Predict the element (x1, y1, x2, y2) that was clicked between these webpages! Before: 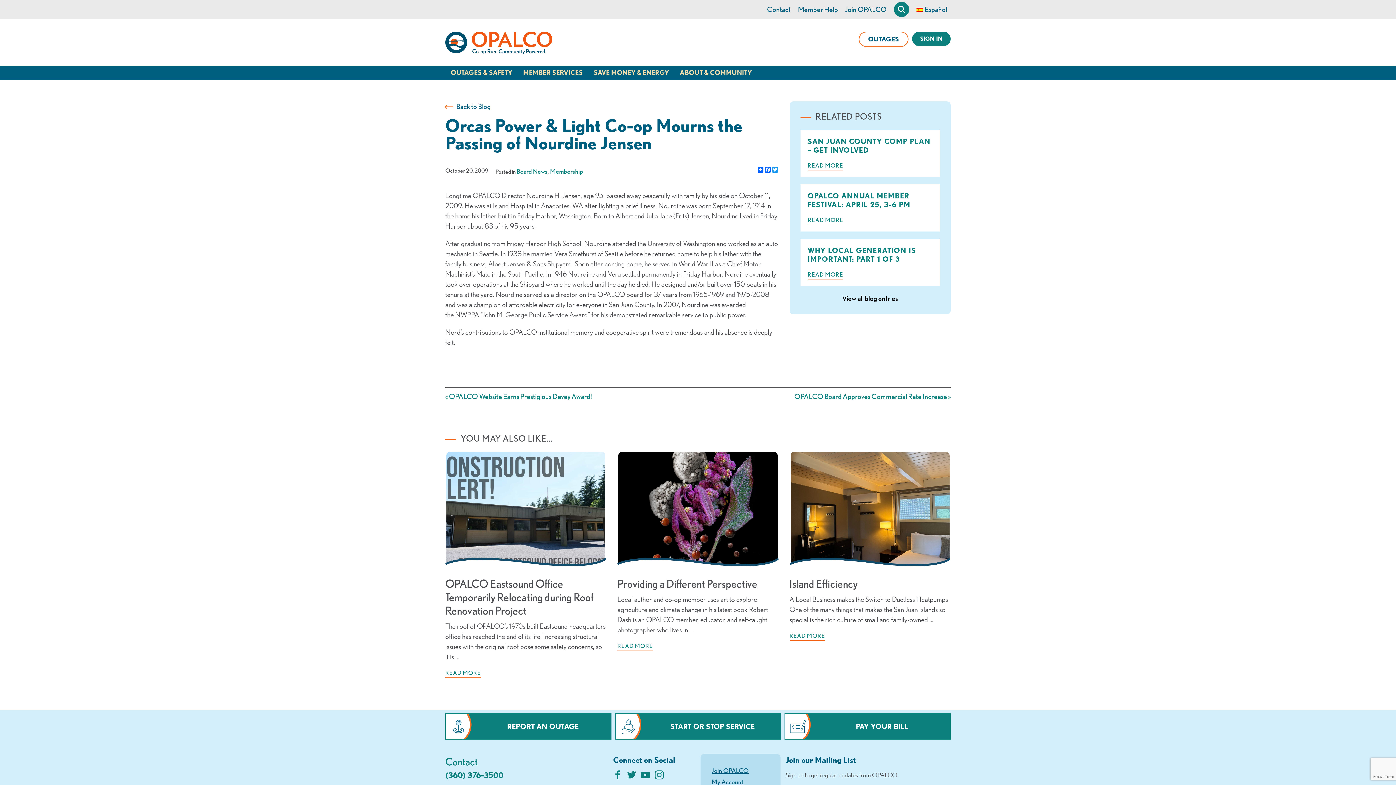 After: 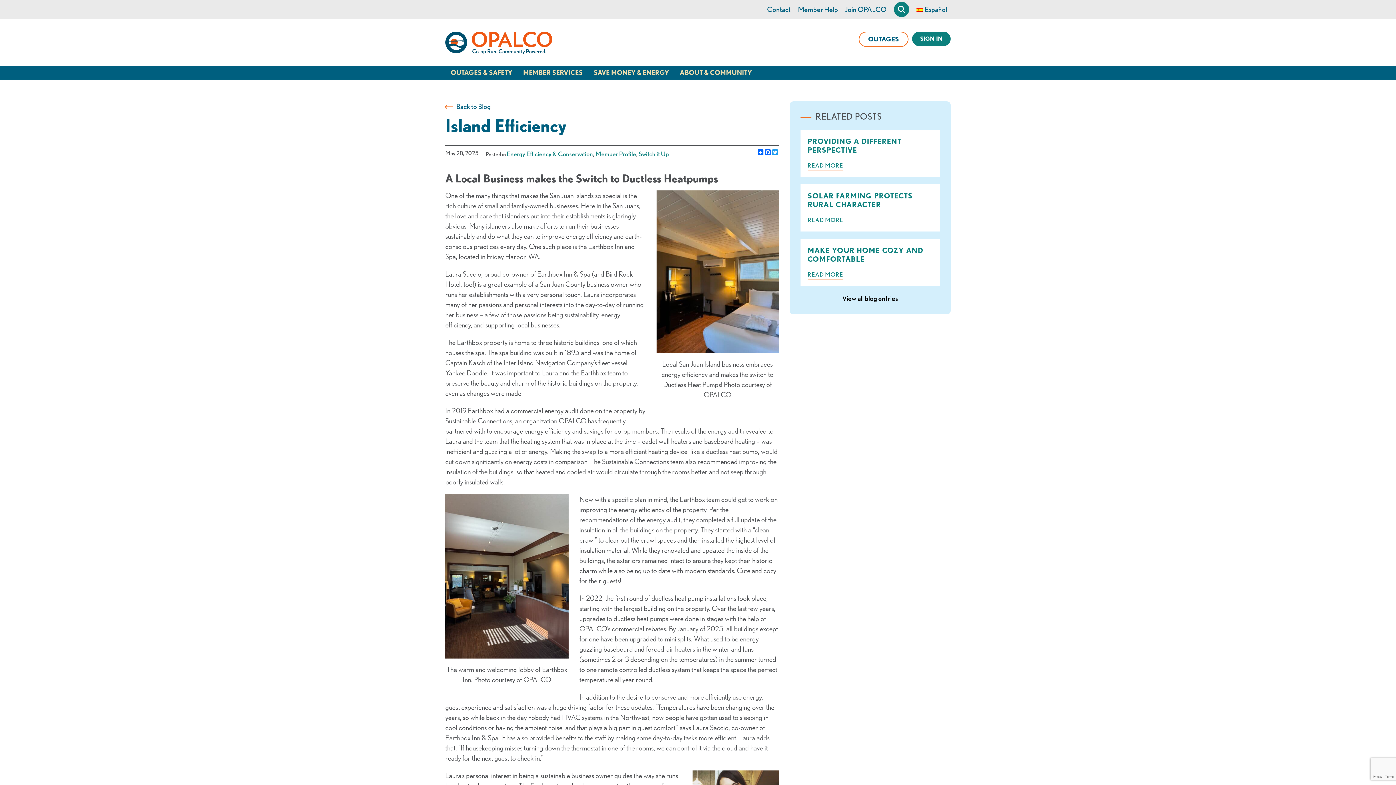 Action: bbox: (789, 632, 825, 640) label: Read more about: Island Efficiency